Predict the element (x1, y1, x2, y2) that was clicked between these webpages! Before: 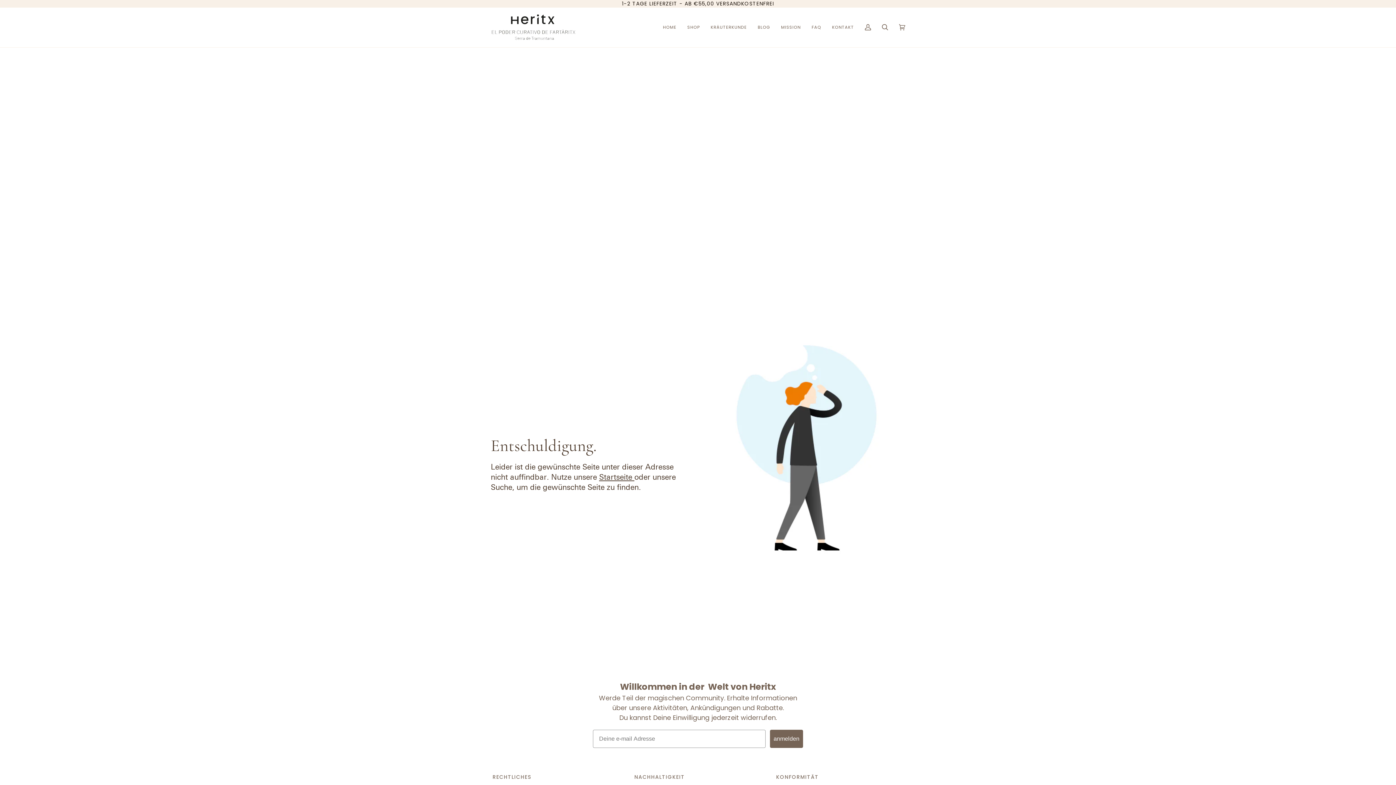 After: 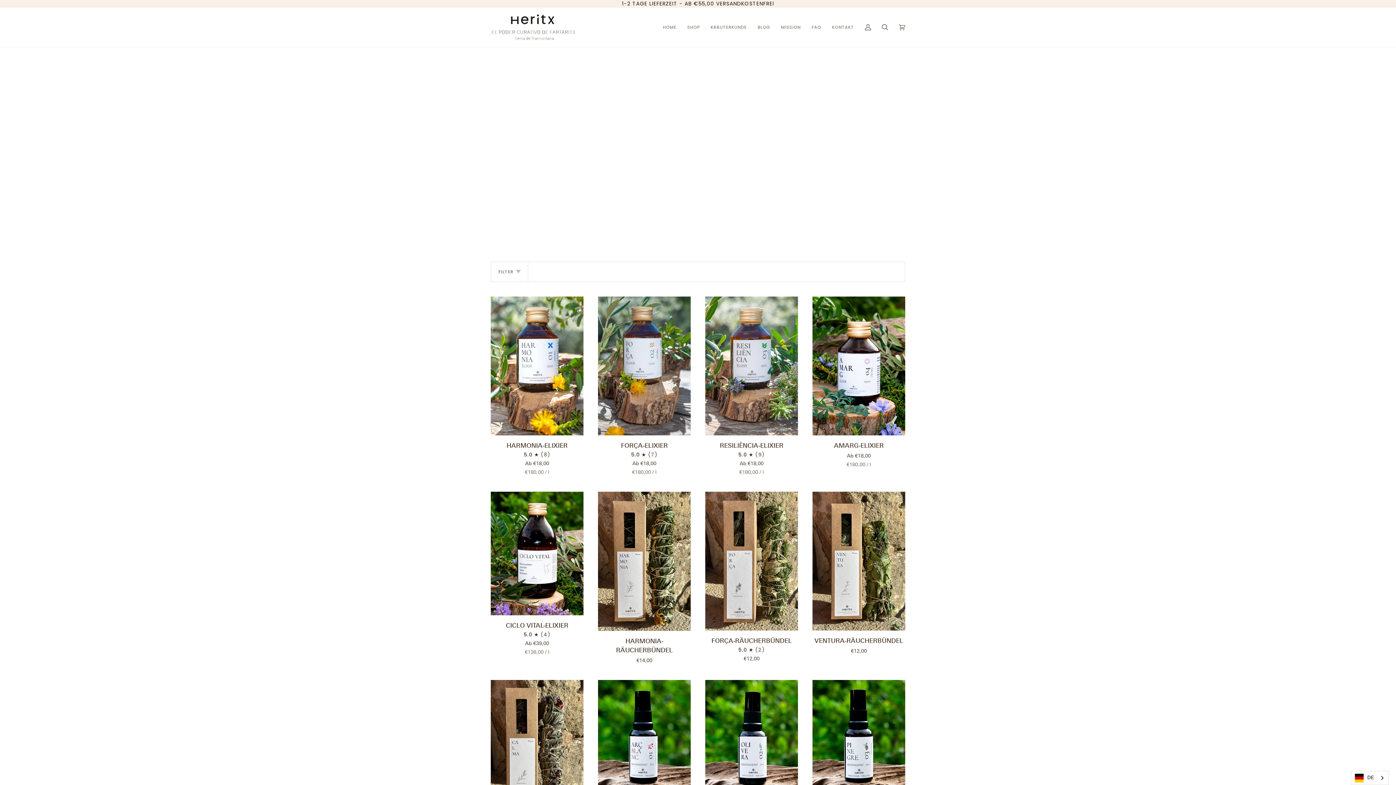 Action: label: SHOP bbox: (682, 7, 705, 47)